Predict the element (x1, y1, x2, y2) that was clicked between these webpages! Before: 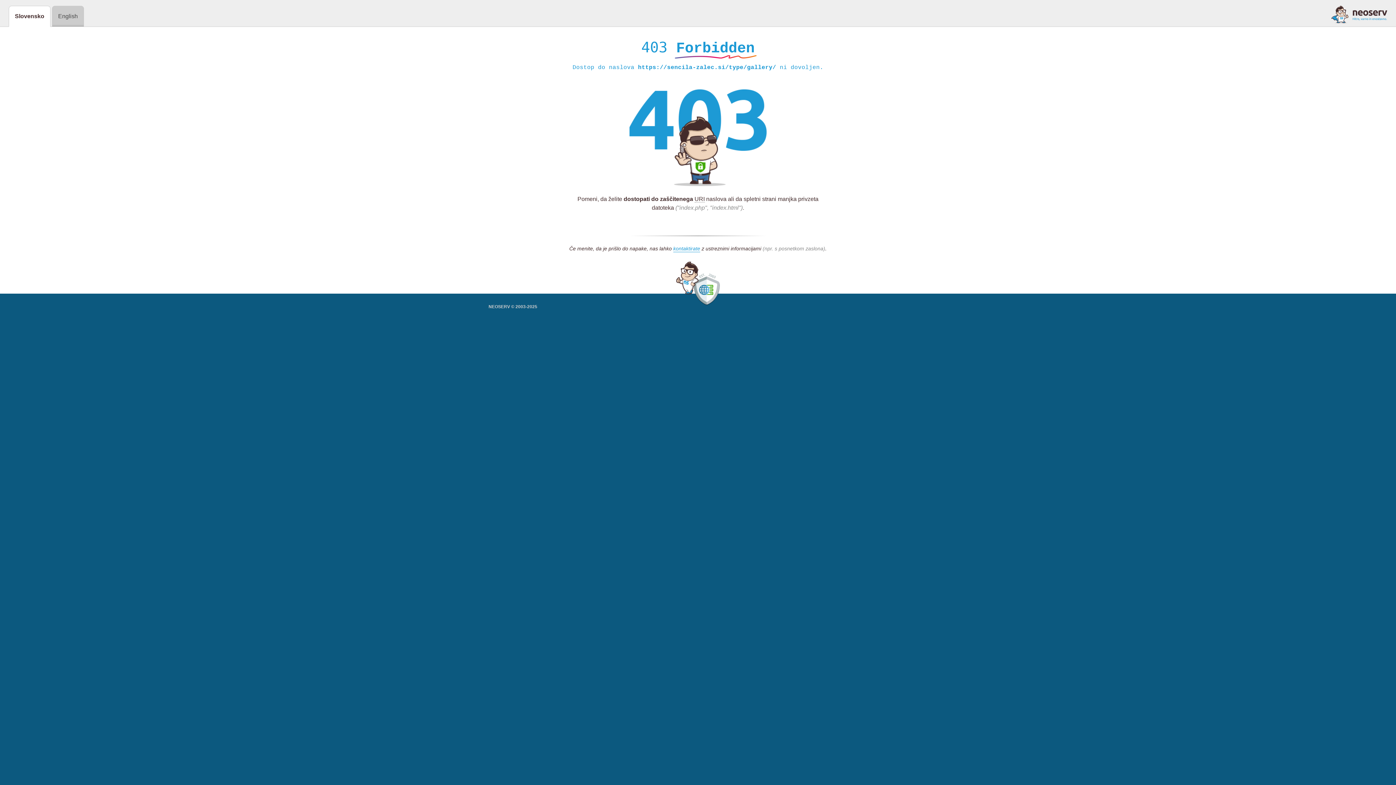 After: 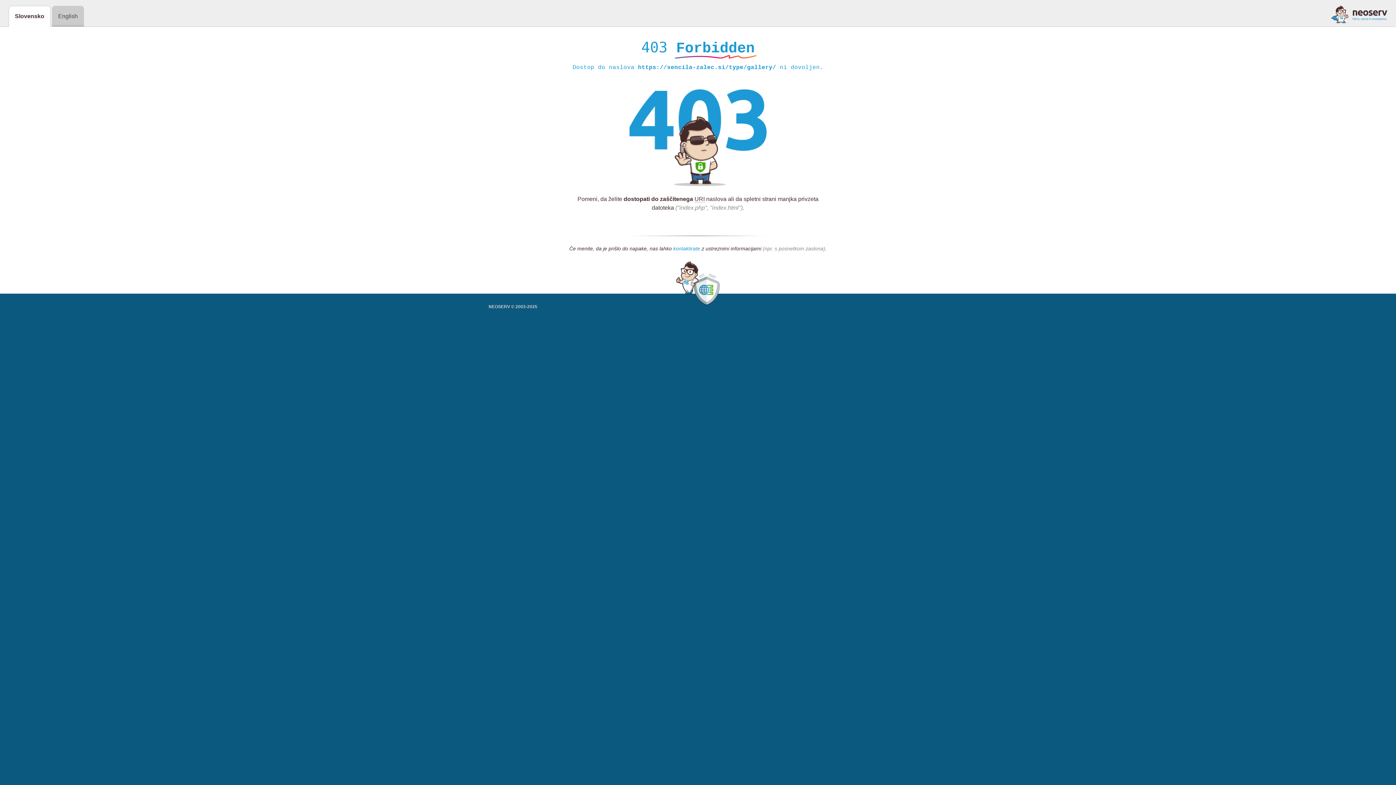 Action: label: kontaktirate bbox: (673, 245, 700, 252)